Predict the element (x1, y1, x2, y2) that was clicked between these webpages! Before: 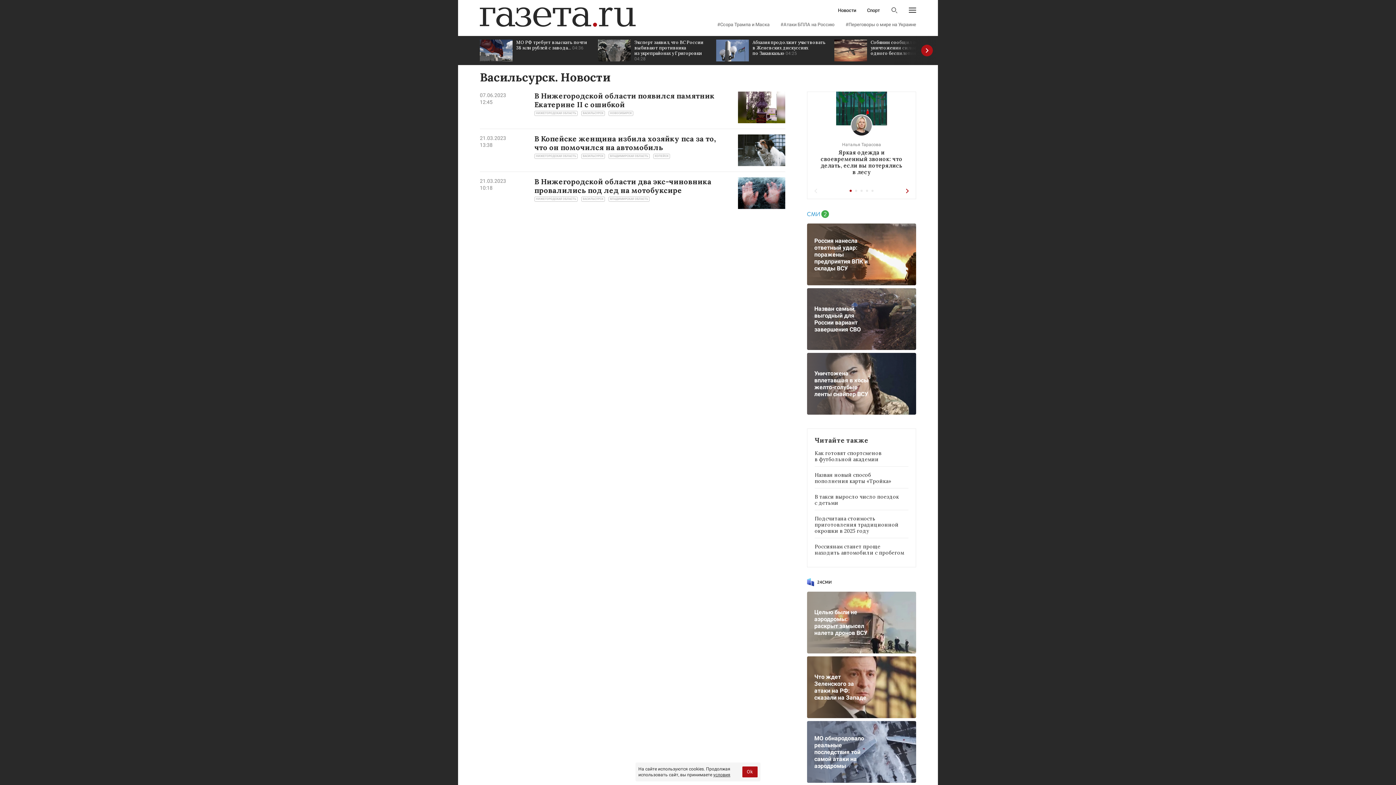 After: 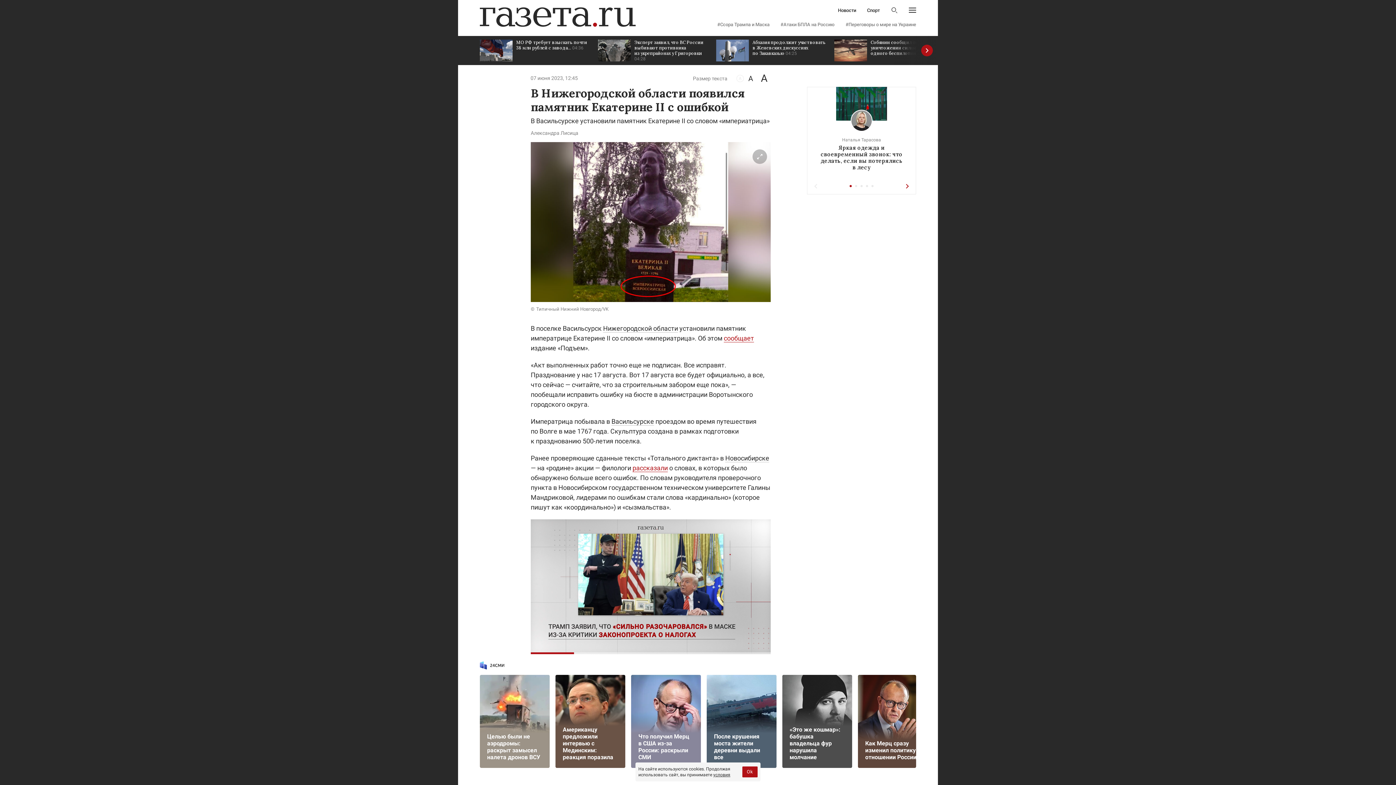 Action: bbox: (738, 91, 785, 123)